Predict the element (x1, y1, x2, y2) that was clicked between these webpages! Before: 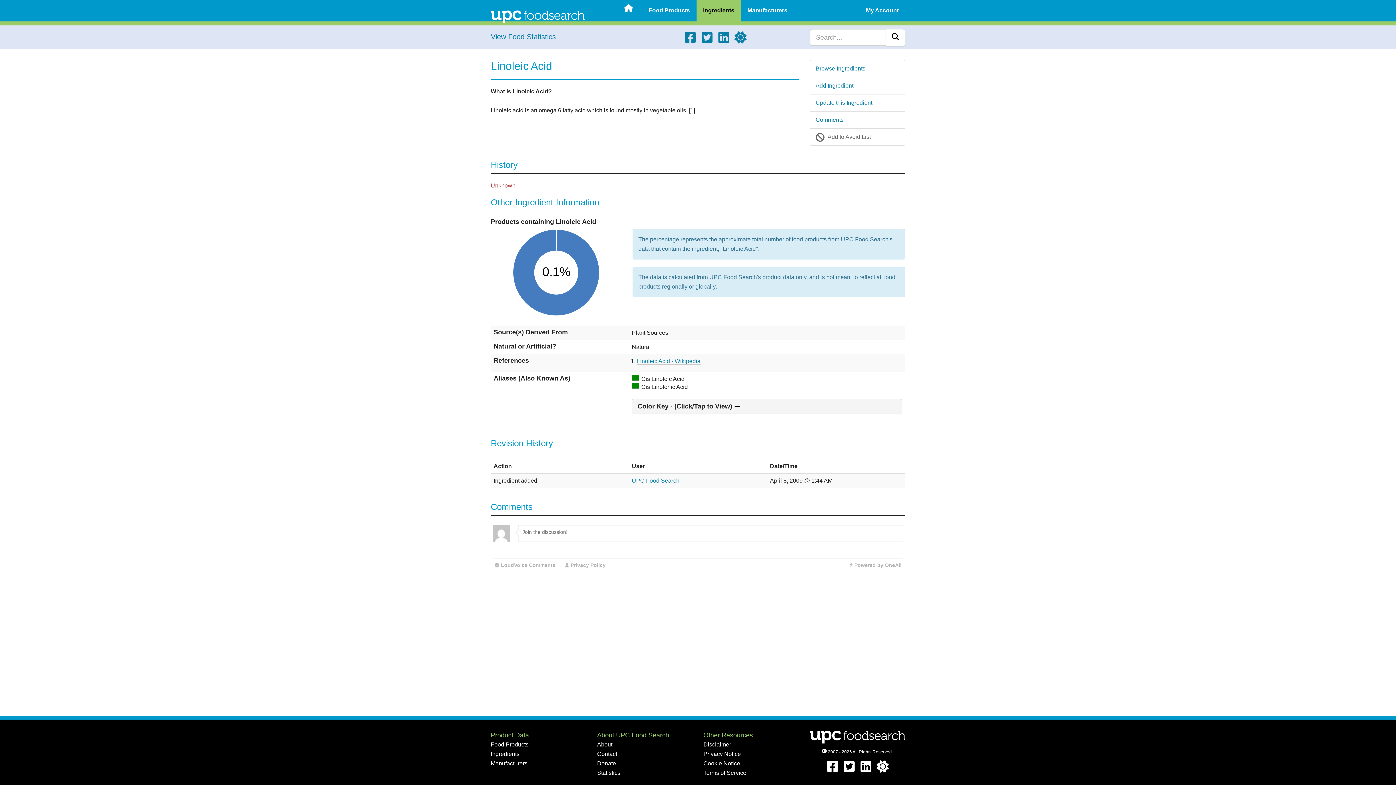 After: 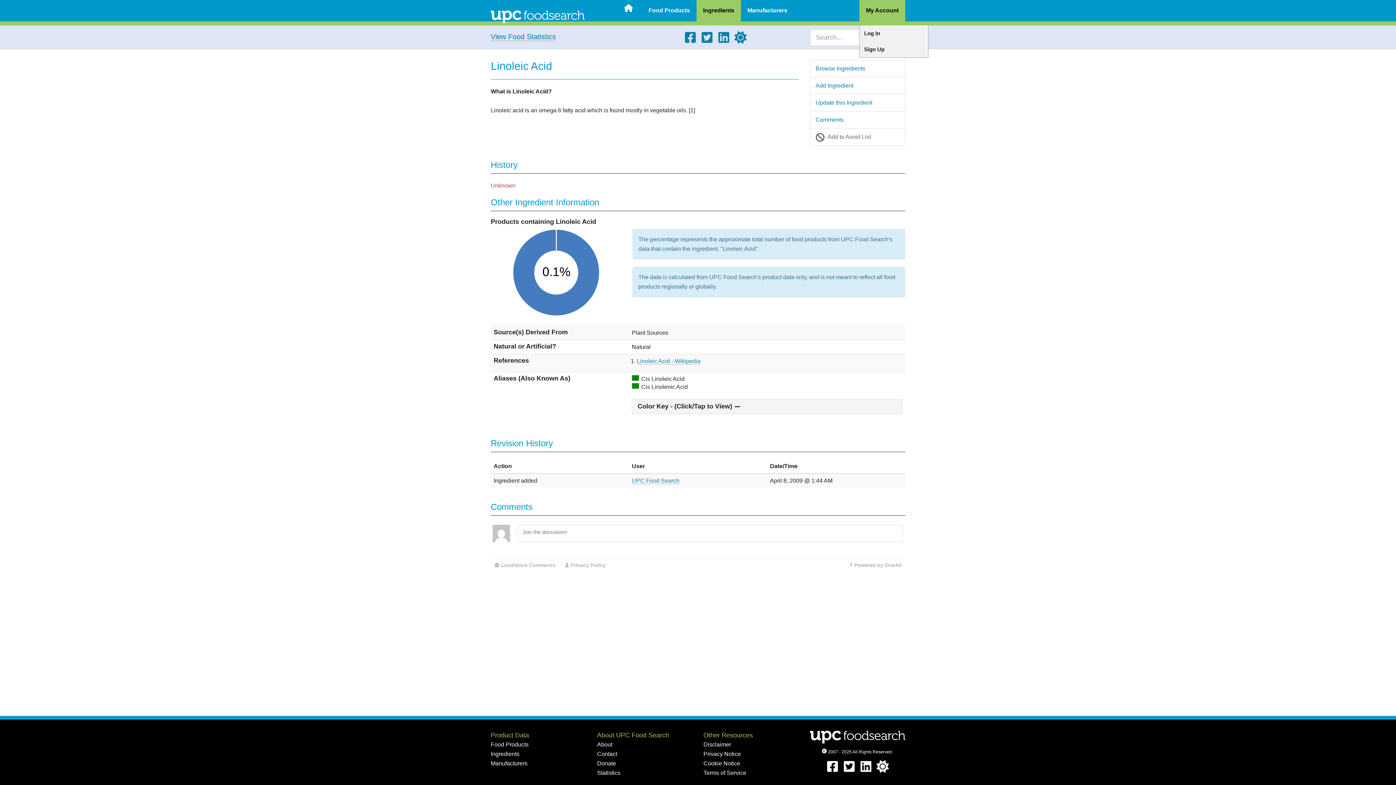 Action: label: My Account bbox: (859, 0, 905, 23)